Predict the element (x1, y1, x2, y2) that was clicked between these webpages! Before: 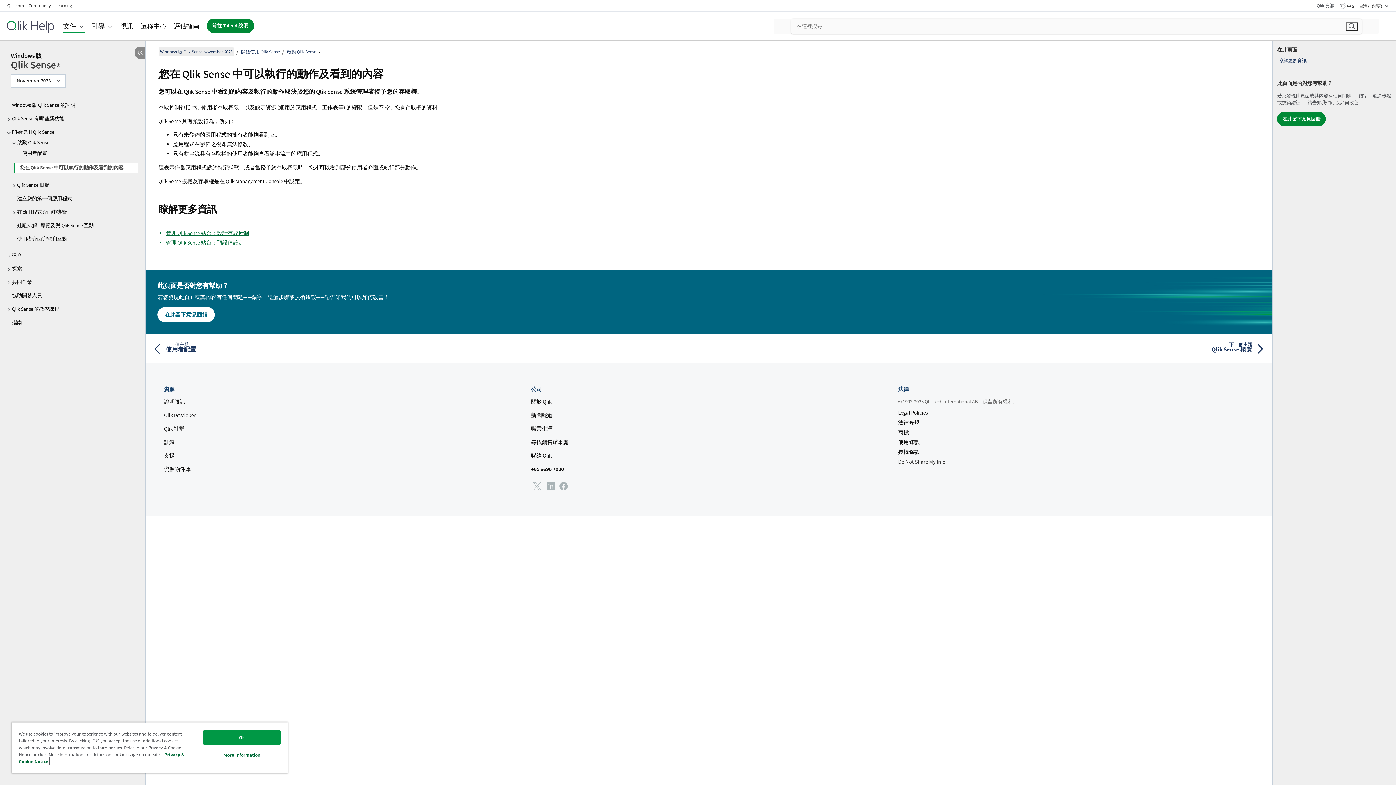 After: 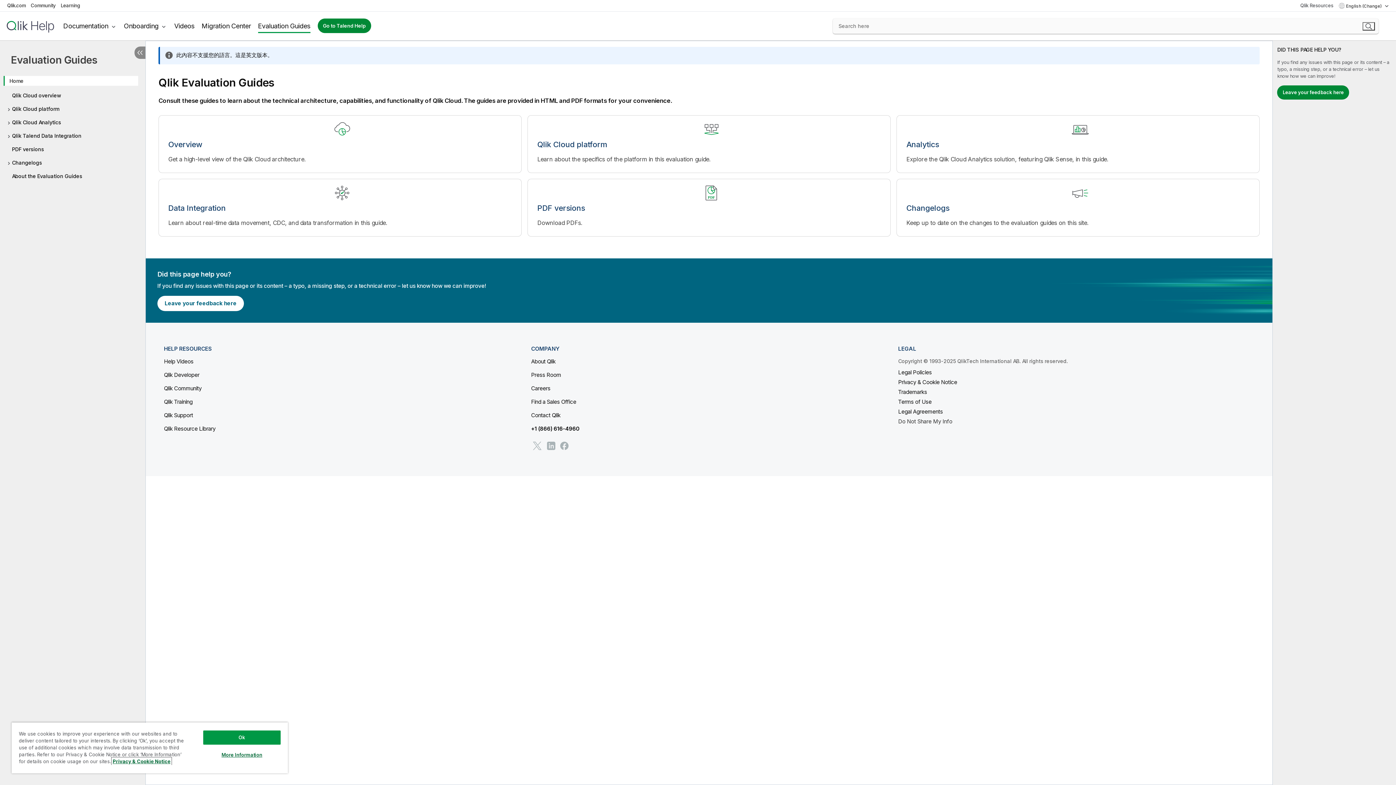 Action: label: 評估指南 bbox: (173, 21, 199, 30)